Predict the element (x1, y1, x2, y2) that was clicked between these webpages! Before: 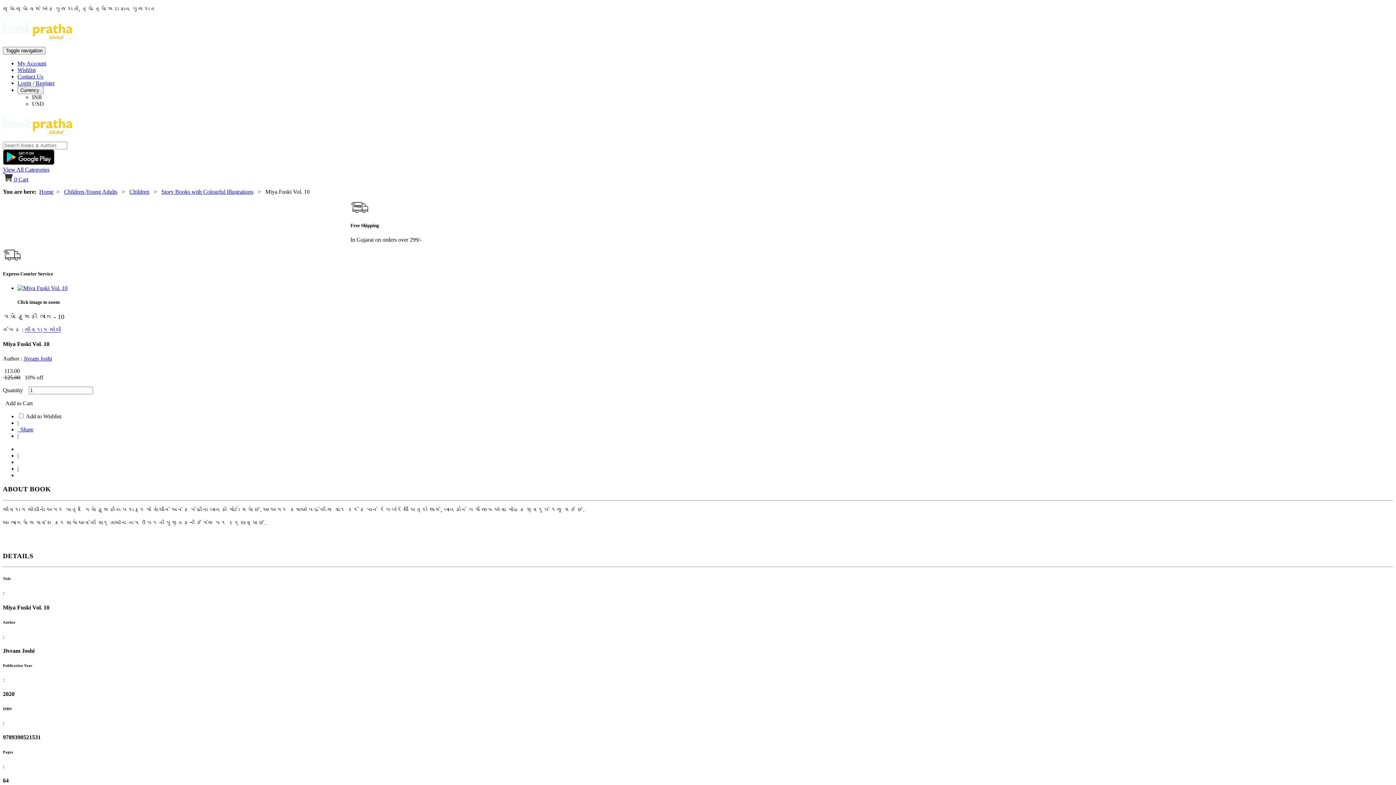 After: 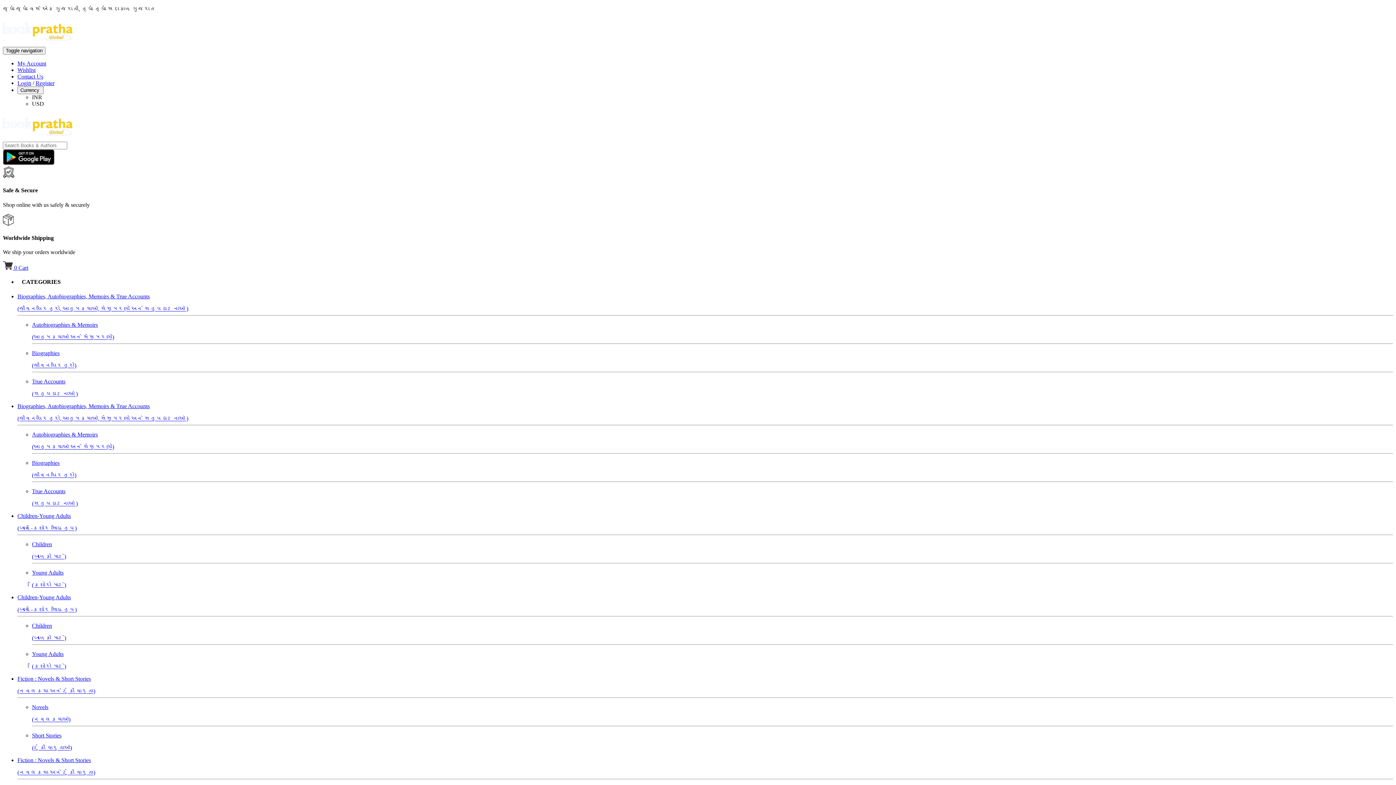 Action: bbox: (2, 135, 72, 141)